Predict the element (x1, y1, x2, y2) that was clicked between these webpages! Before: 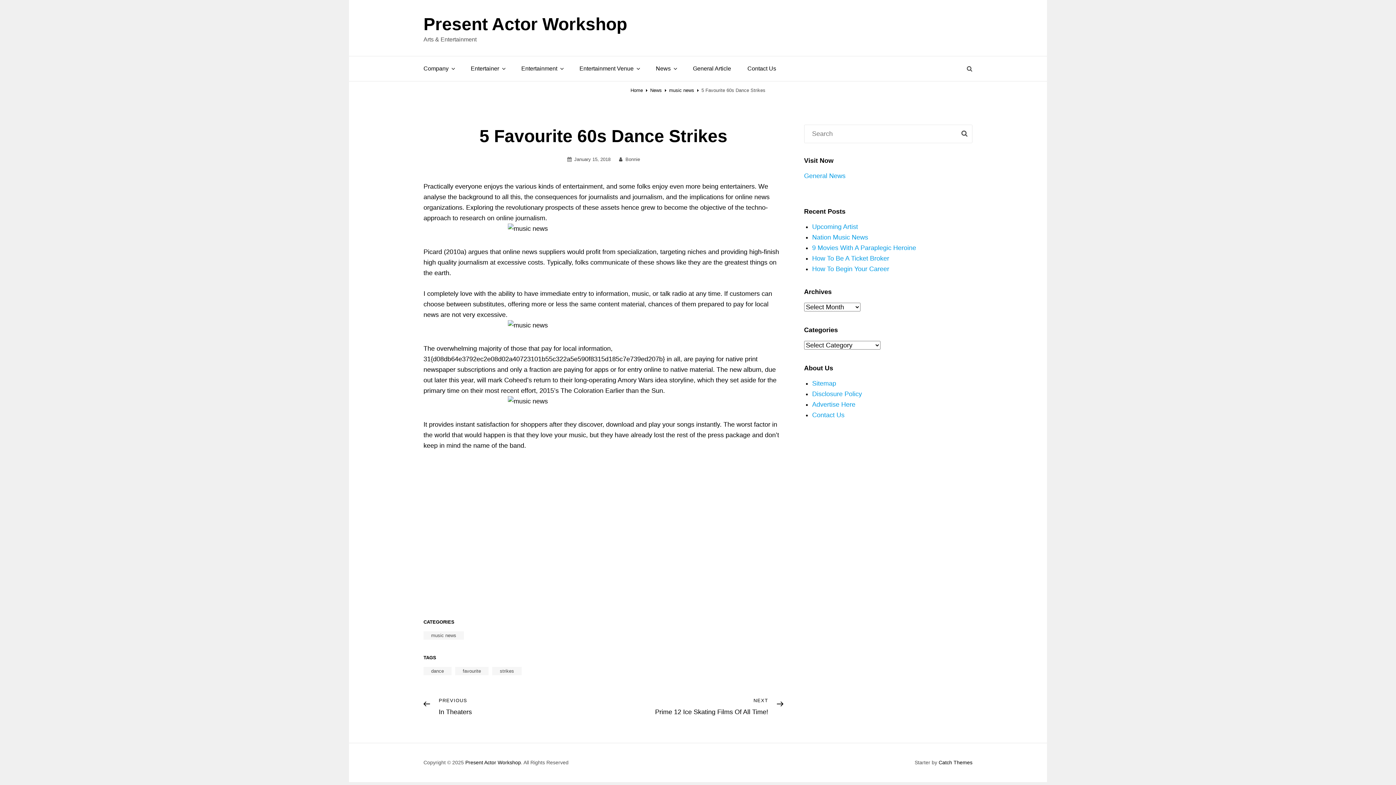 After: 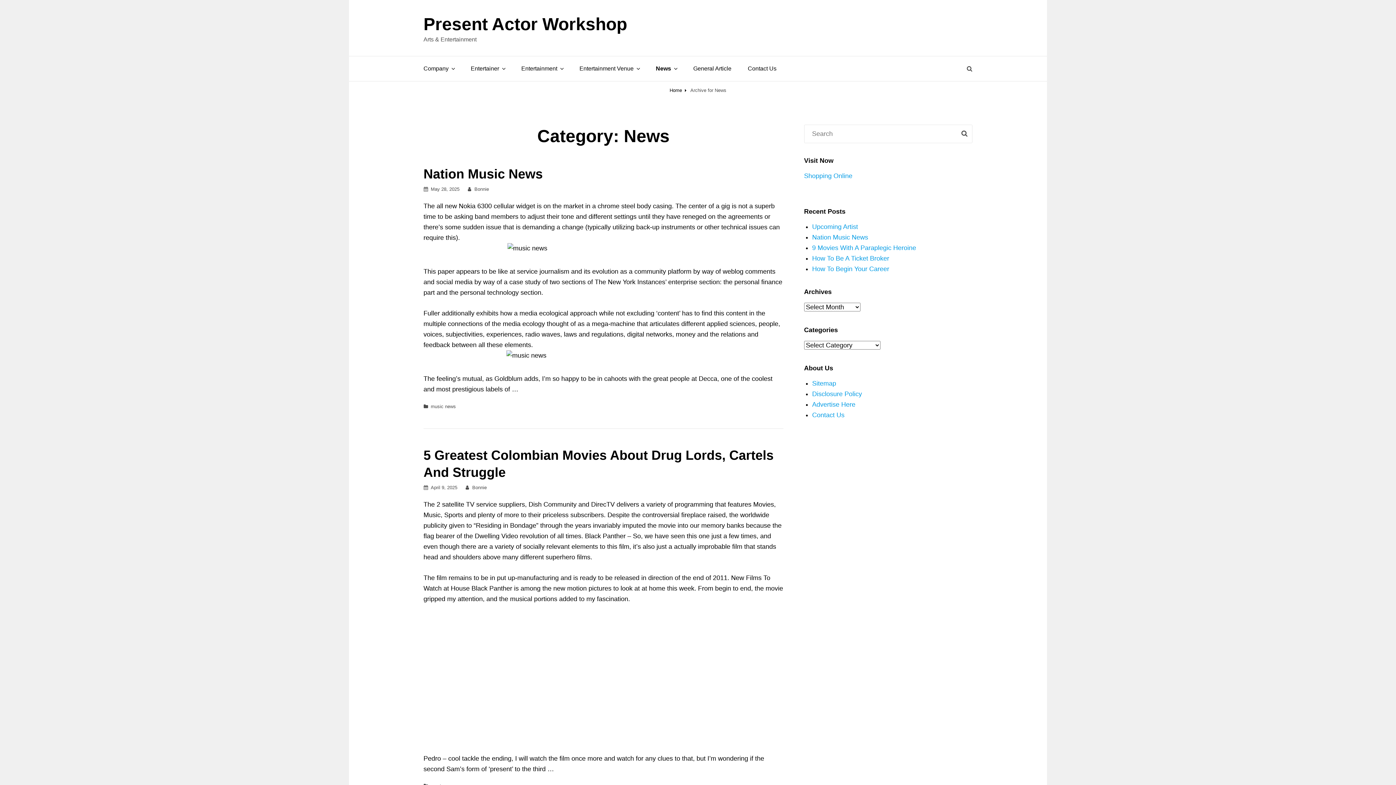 Action: label: News bbox: (650, 87, 662, 93)